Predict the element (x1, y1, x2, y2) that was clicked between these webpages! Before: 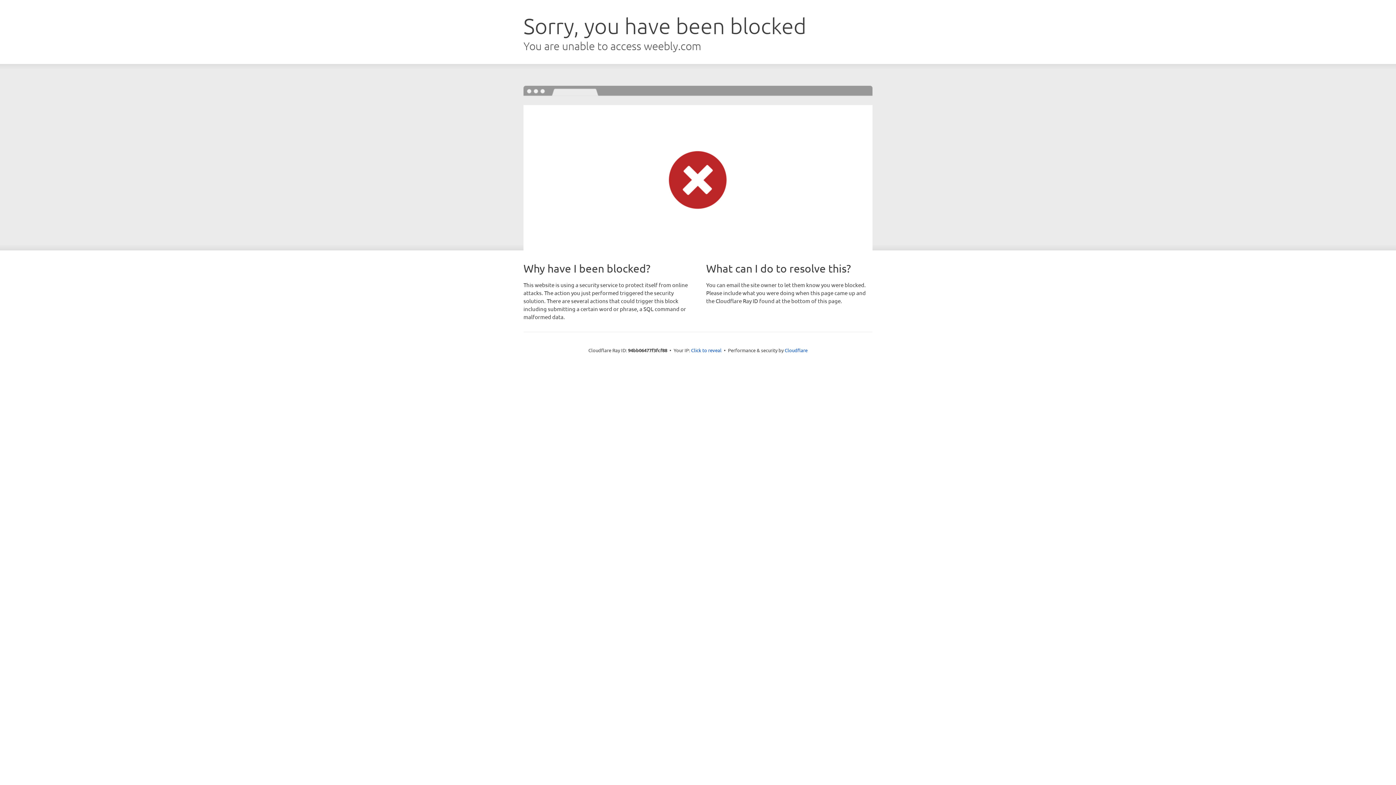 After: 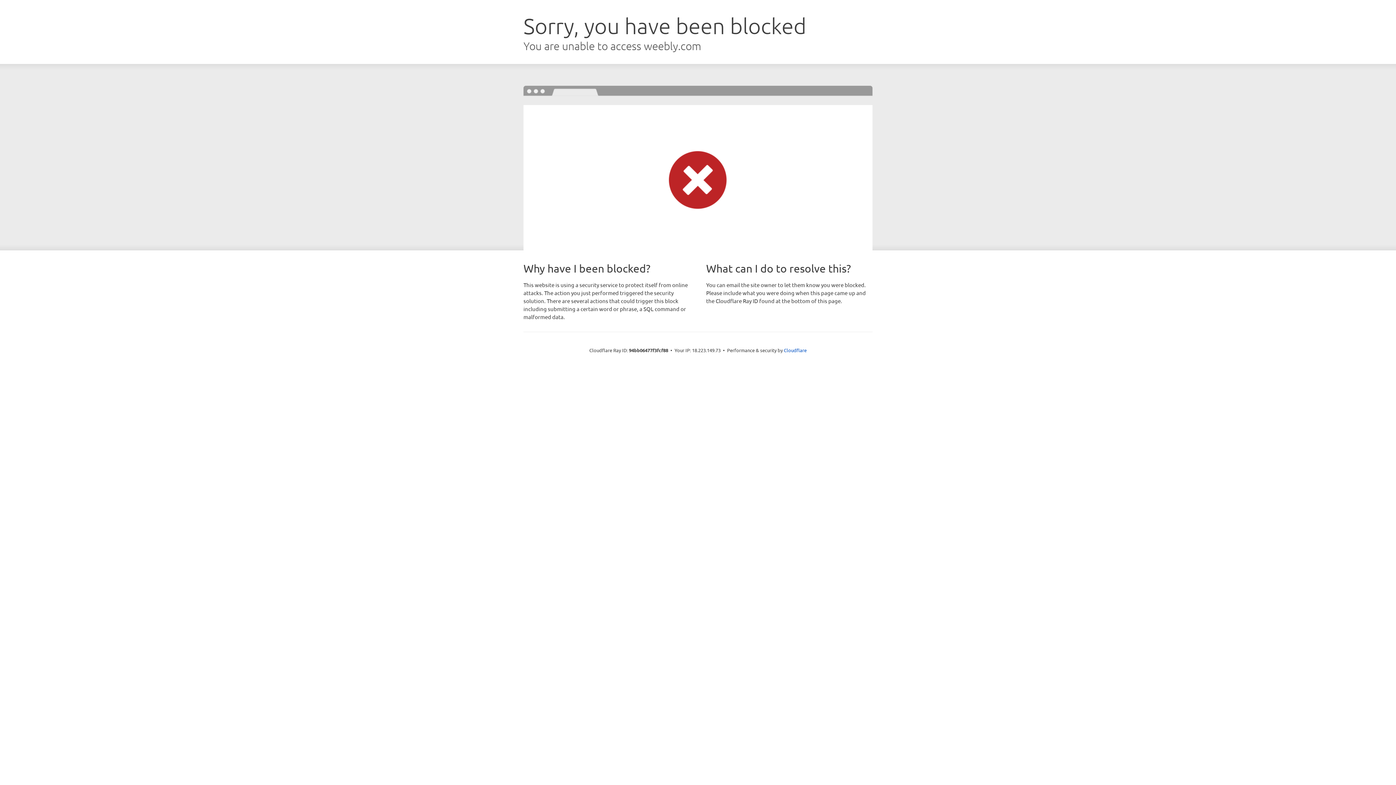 Action: bbox: (691, 346, 721, 353) label: Click to reveal